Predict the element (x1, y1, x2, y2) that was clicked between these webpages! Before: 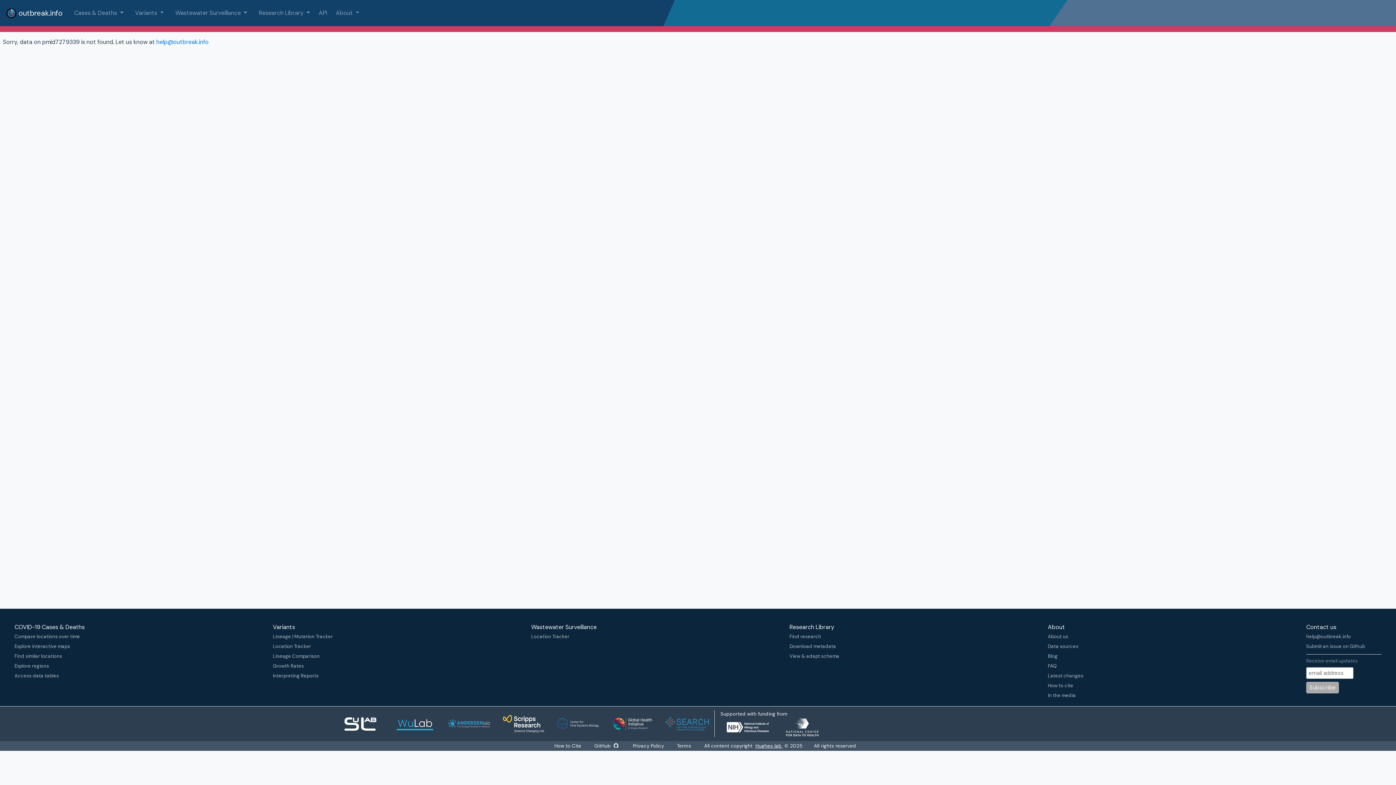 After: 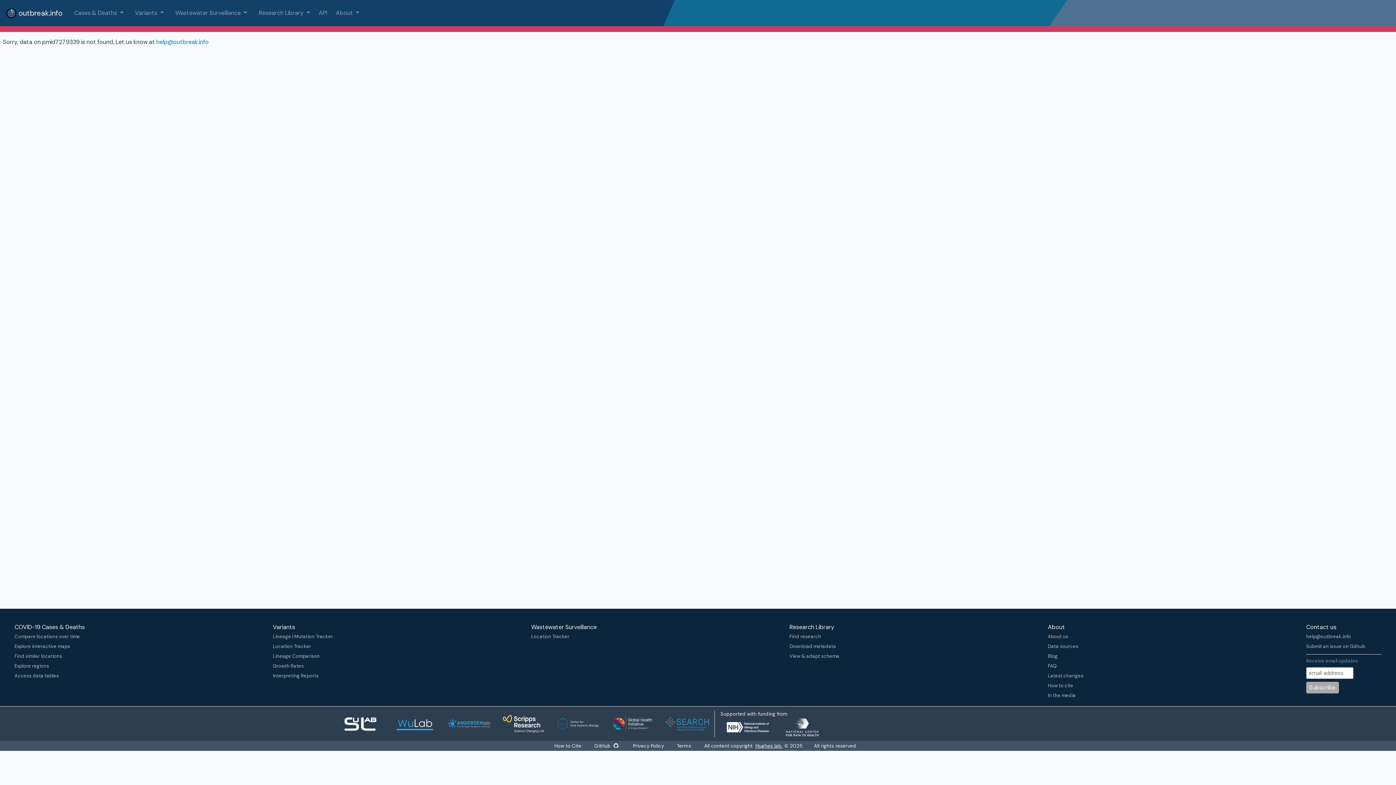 Action: bbox: (726, 721, 769, 733)